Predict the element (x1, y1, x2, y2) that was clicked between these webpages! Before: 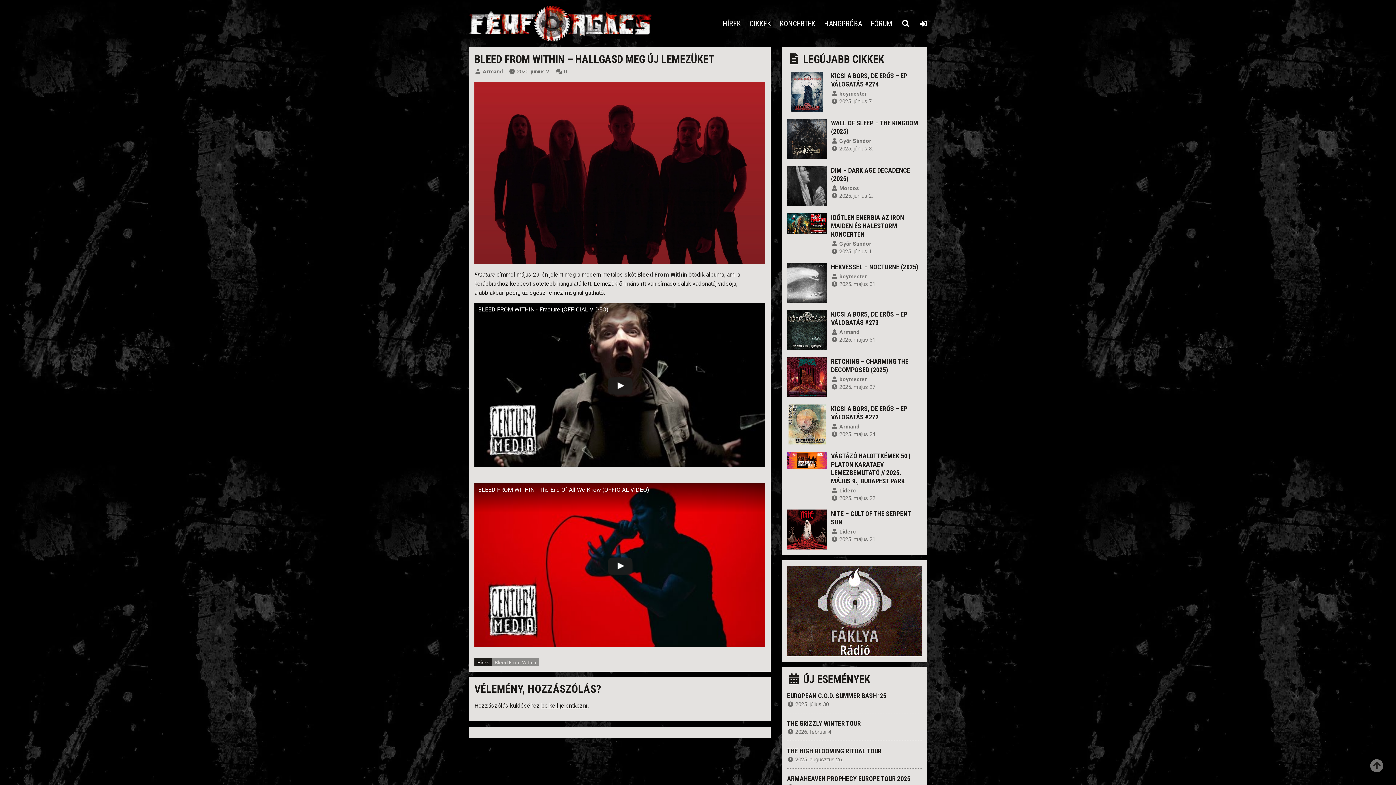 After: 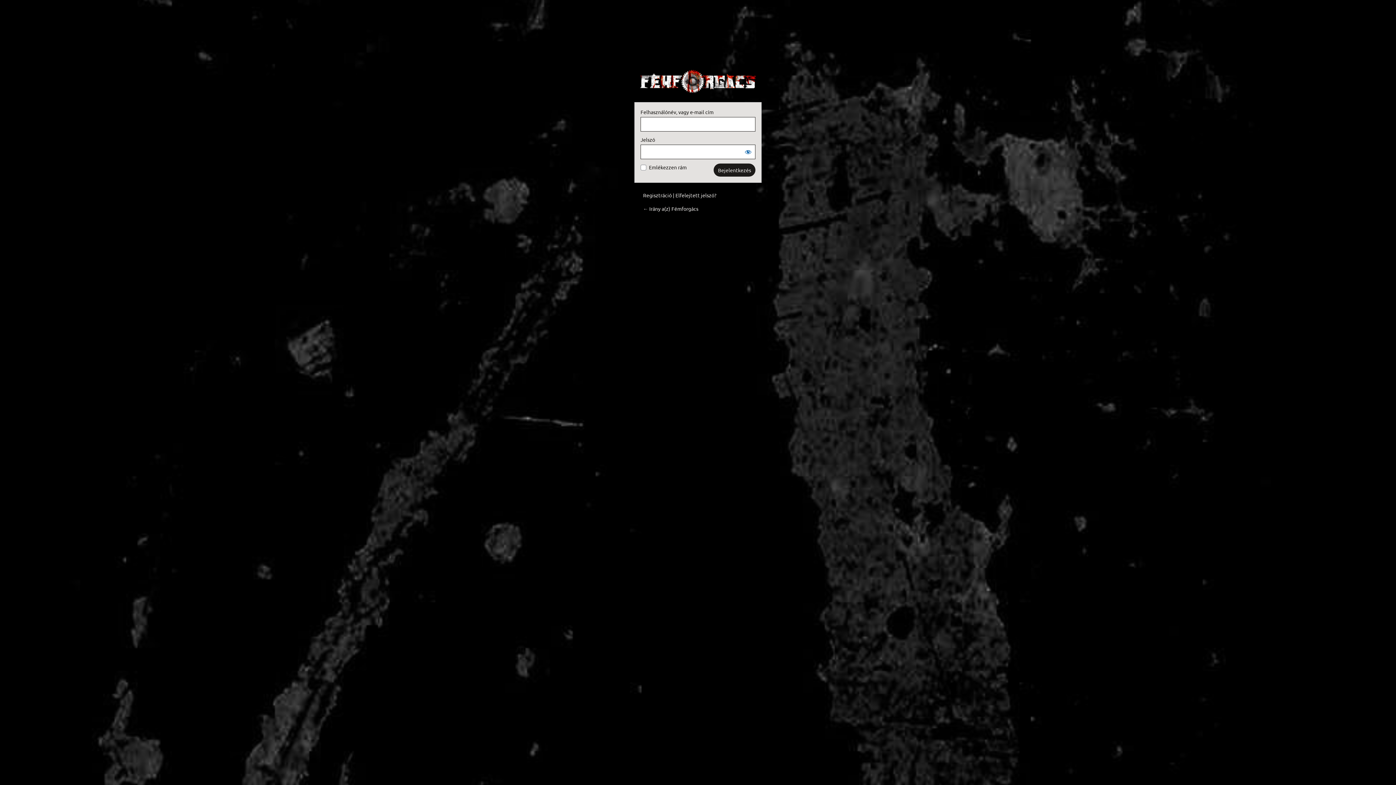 Action: bbox: (914, 5, 932, 41)